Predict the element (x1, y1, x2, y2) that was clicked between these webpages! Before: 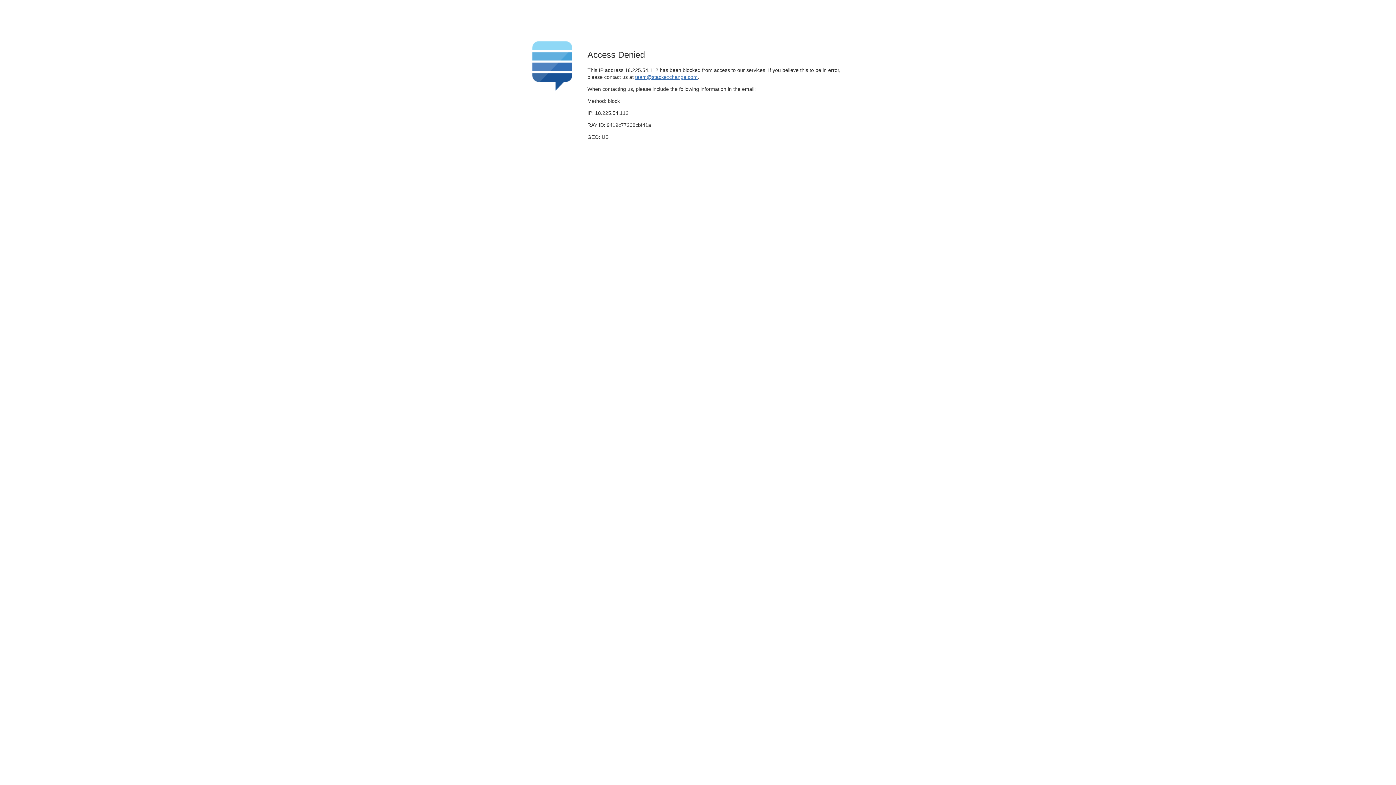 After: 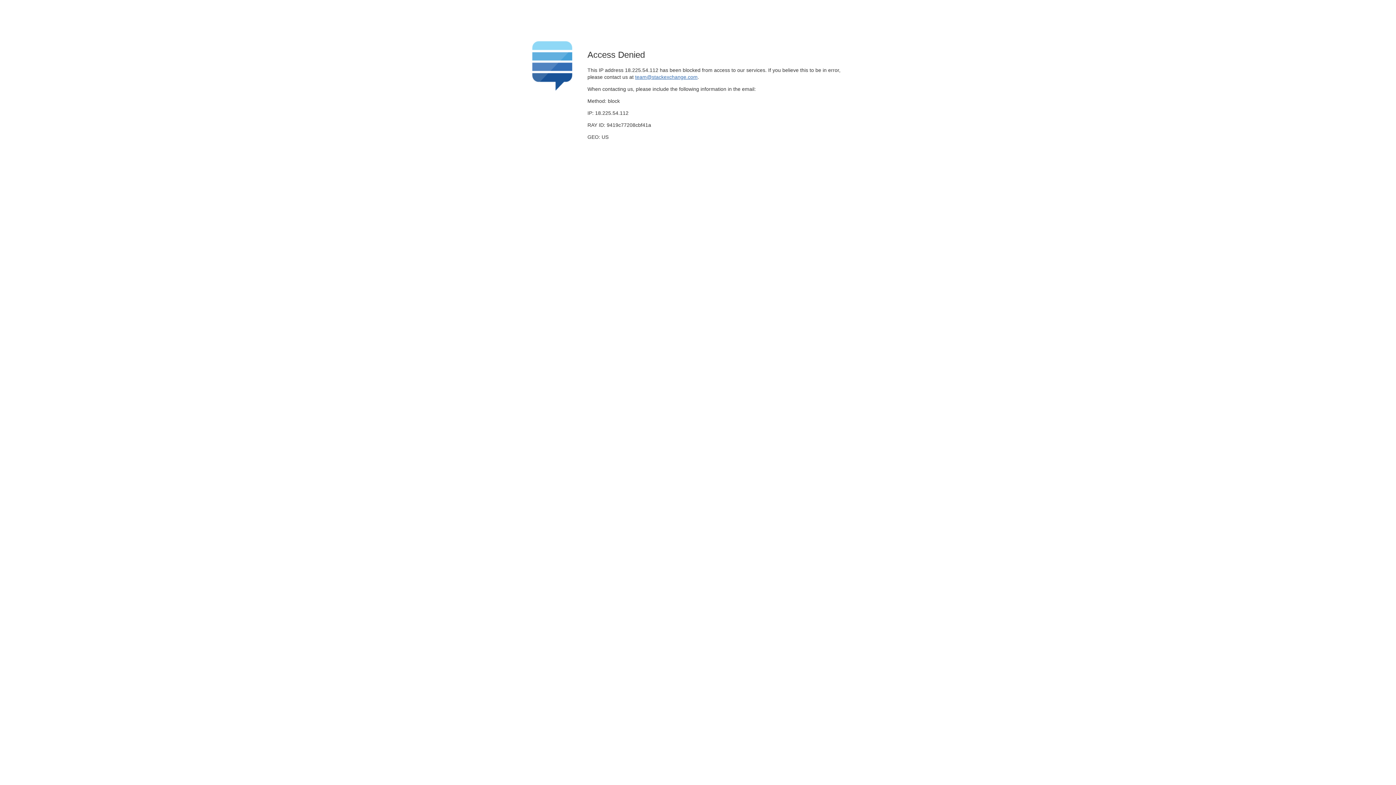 Action: label: team@stackexchange.com bbox: (635, 74, 697, 79)